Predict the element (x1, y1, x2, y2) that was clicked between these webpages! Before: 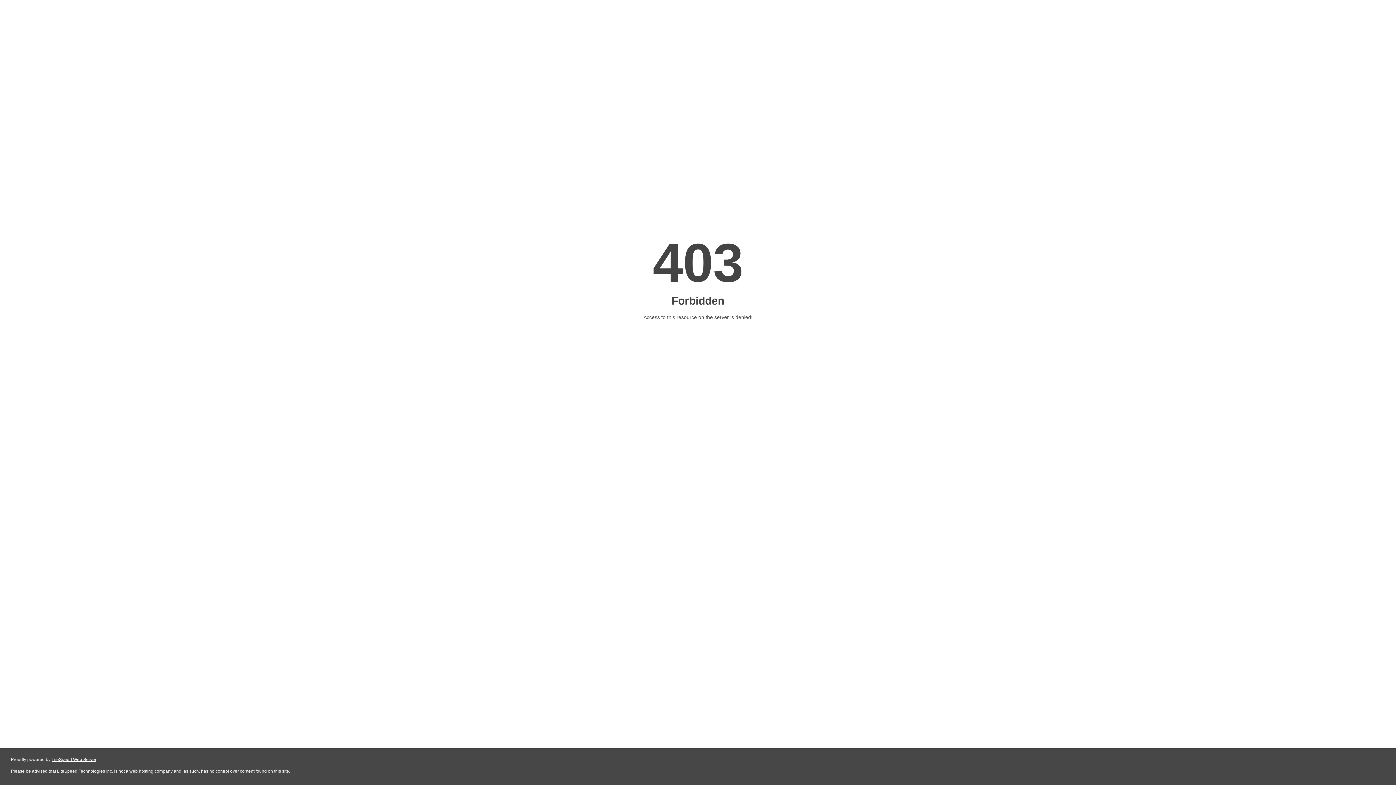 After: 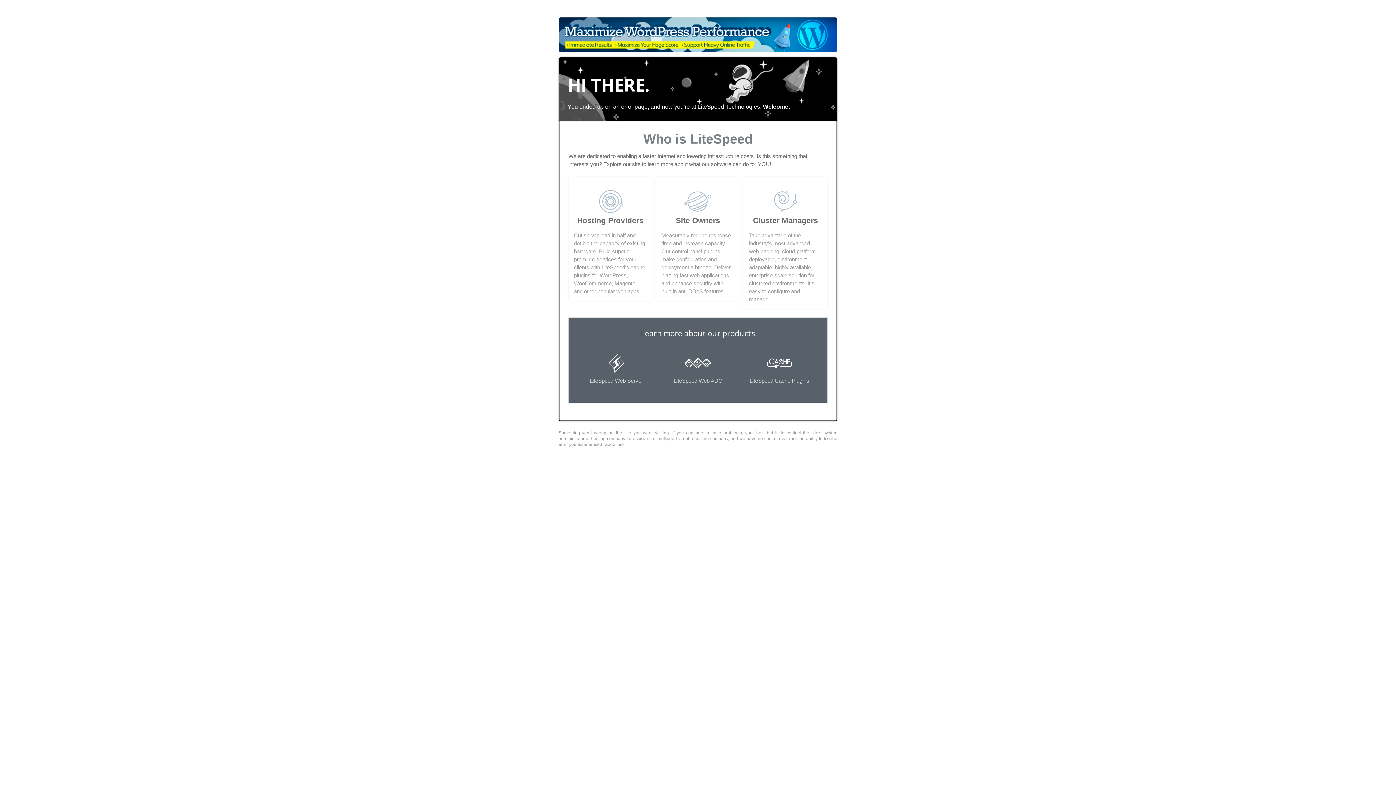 Action: label: LiteSpeed Web Server bbox: (51, 757, 96, 762)